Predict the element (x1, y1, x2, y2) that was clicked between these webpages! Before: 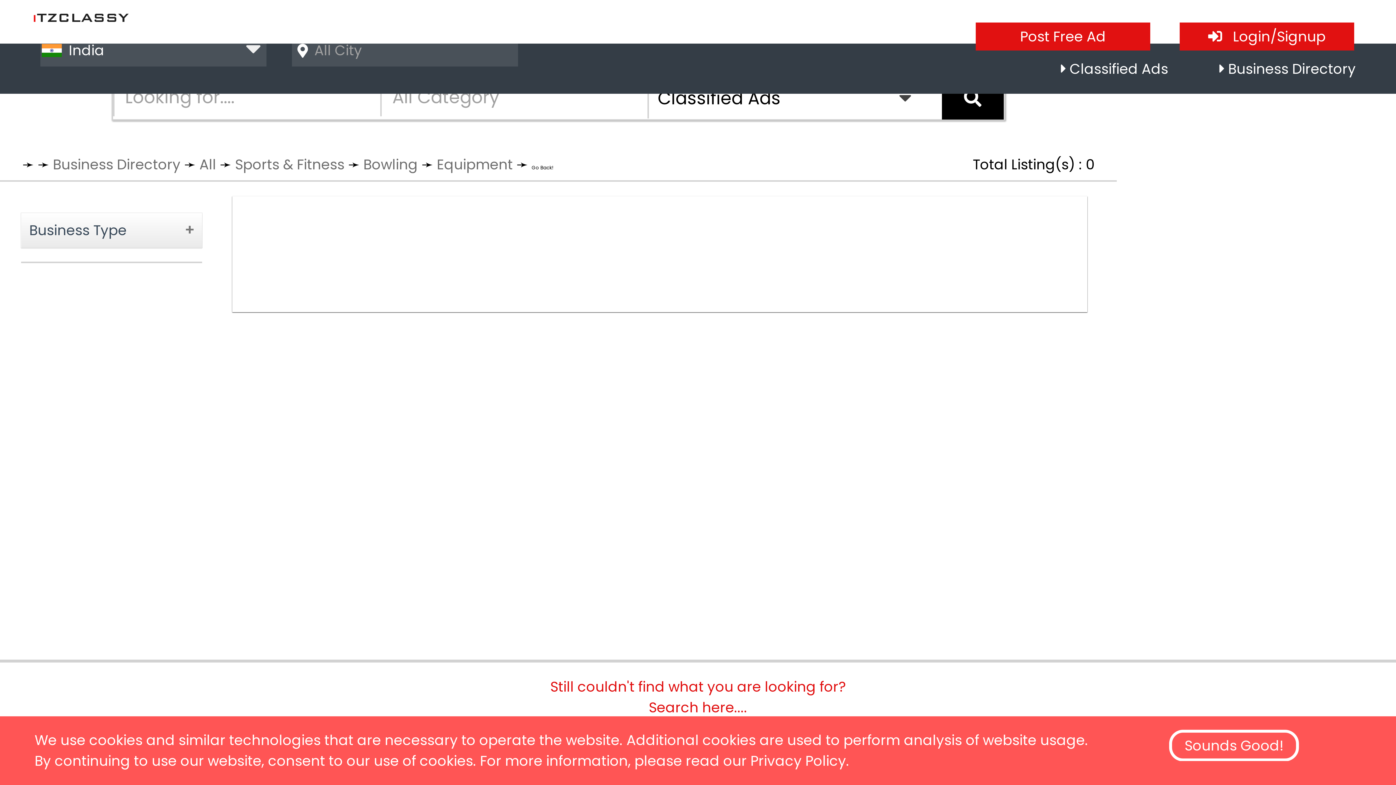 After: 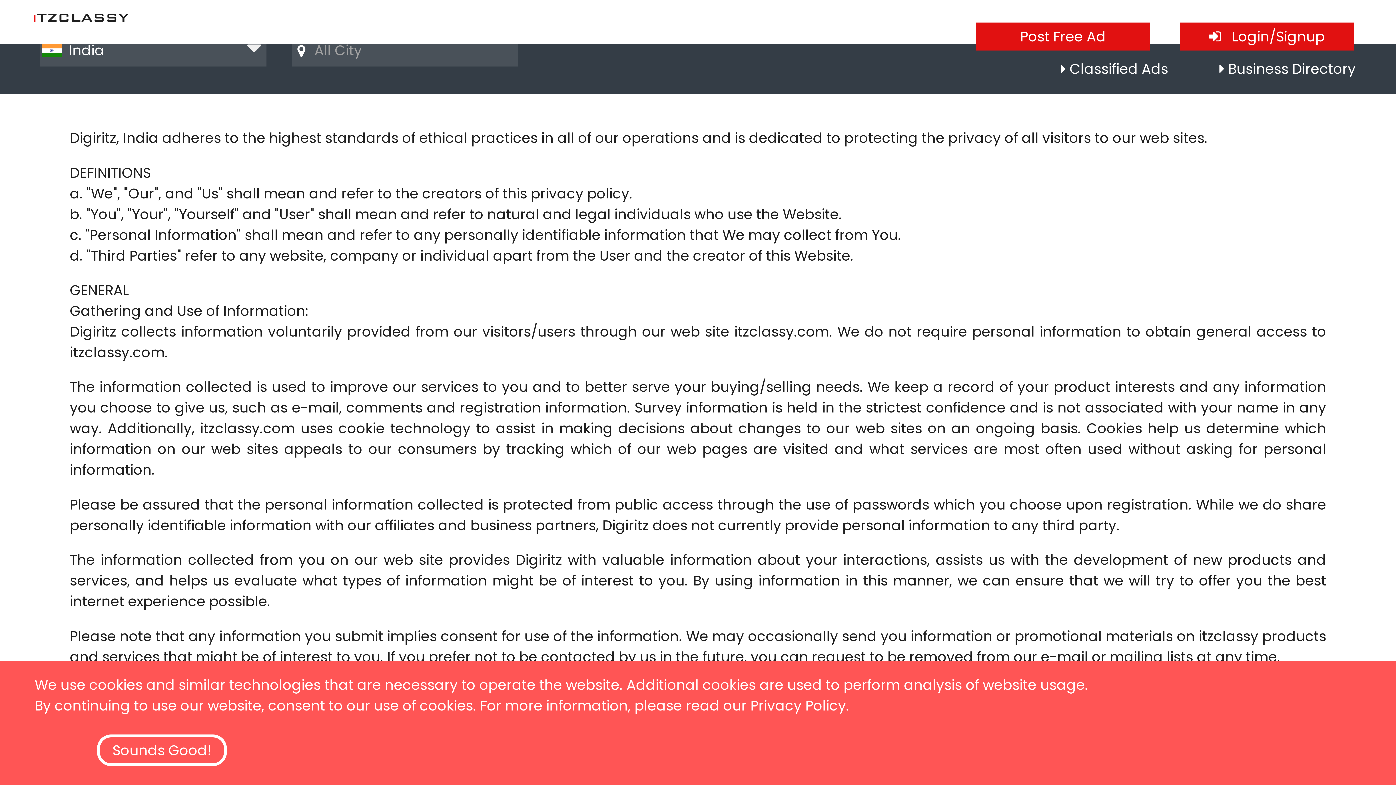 Action: label: Privacy Policy. bbox: (750, 751, 849, 771)